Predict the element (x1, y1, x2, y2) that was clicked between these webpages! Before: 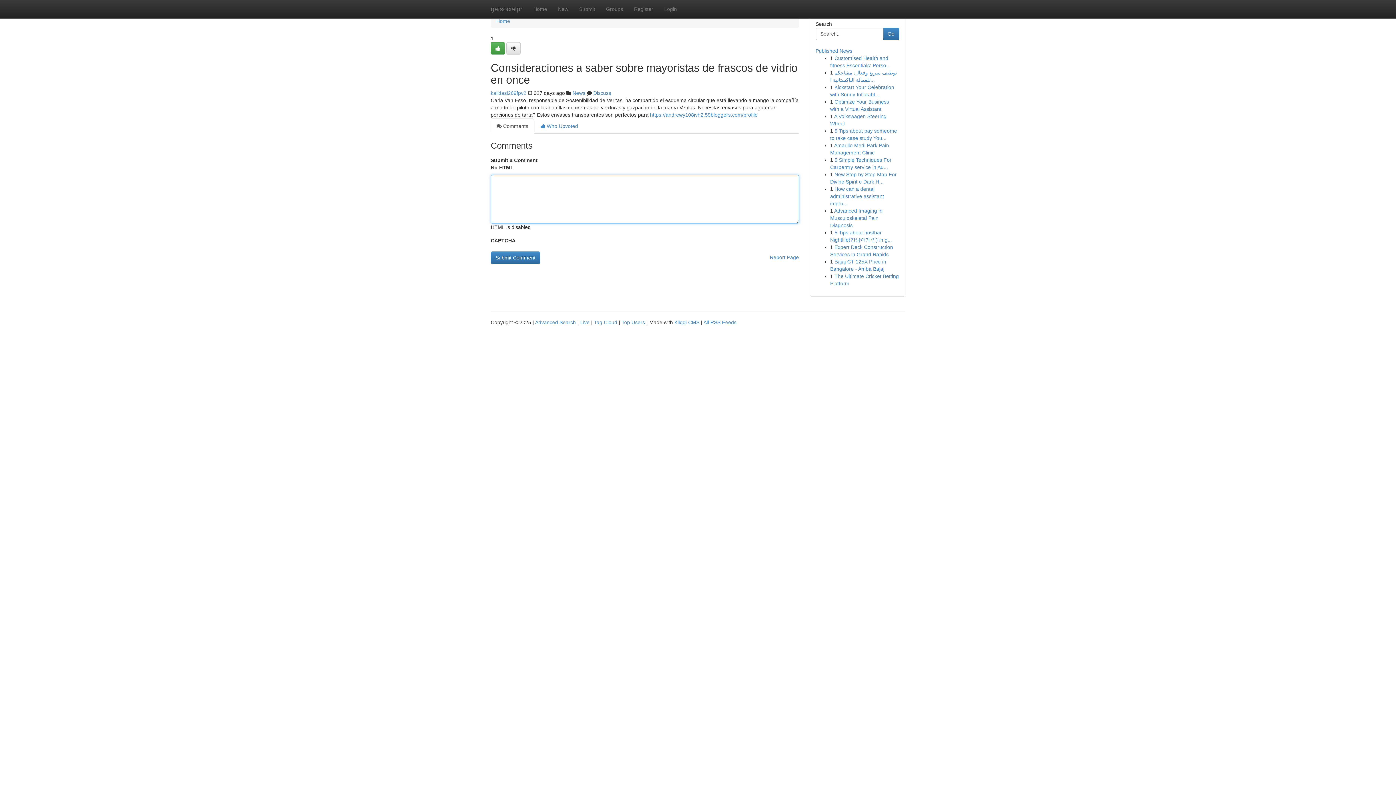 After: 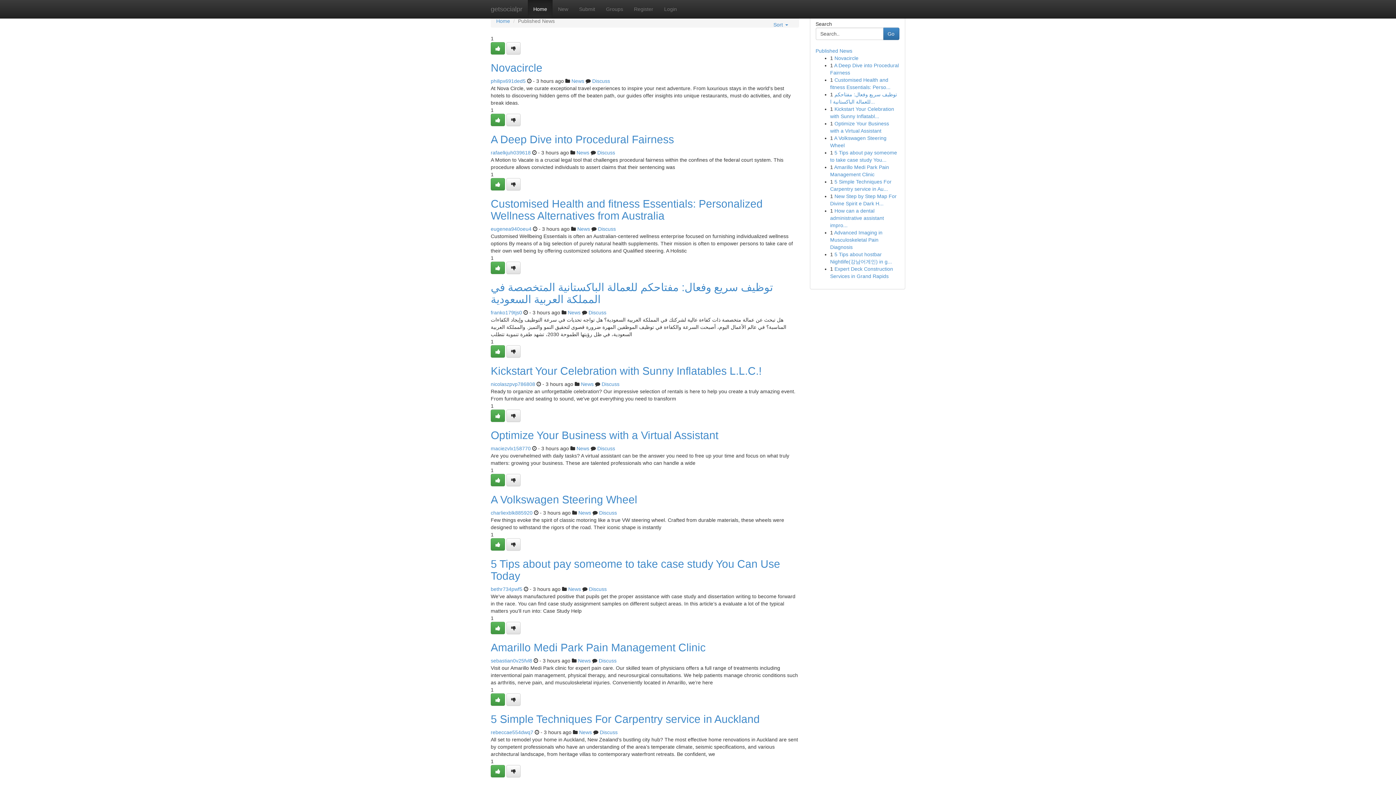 Action: label: Live bbox: (580, 319, 589, 325)